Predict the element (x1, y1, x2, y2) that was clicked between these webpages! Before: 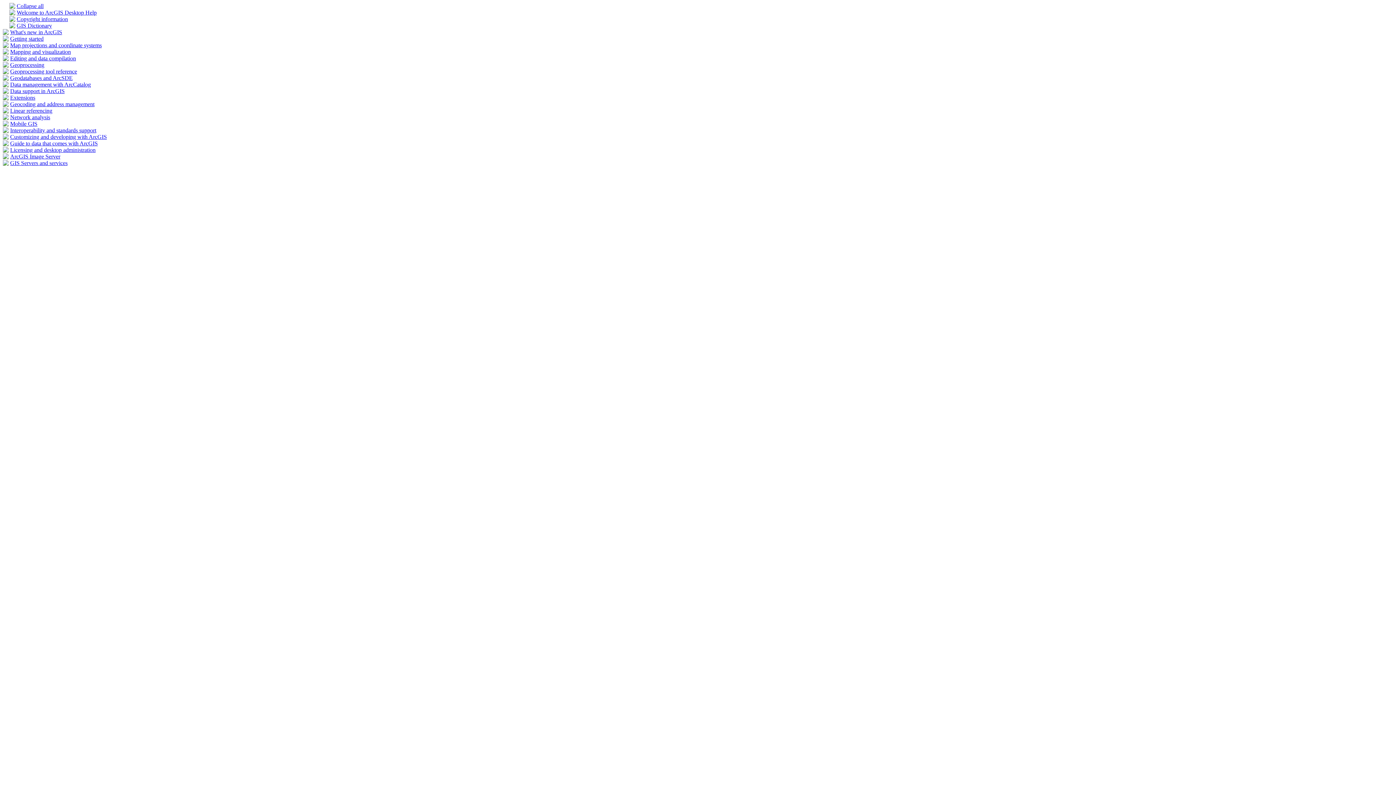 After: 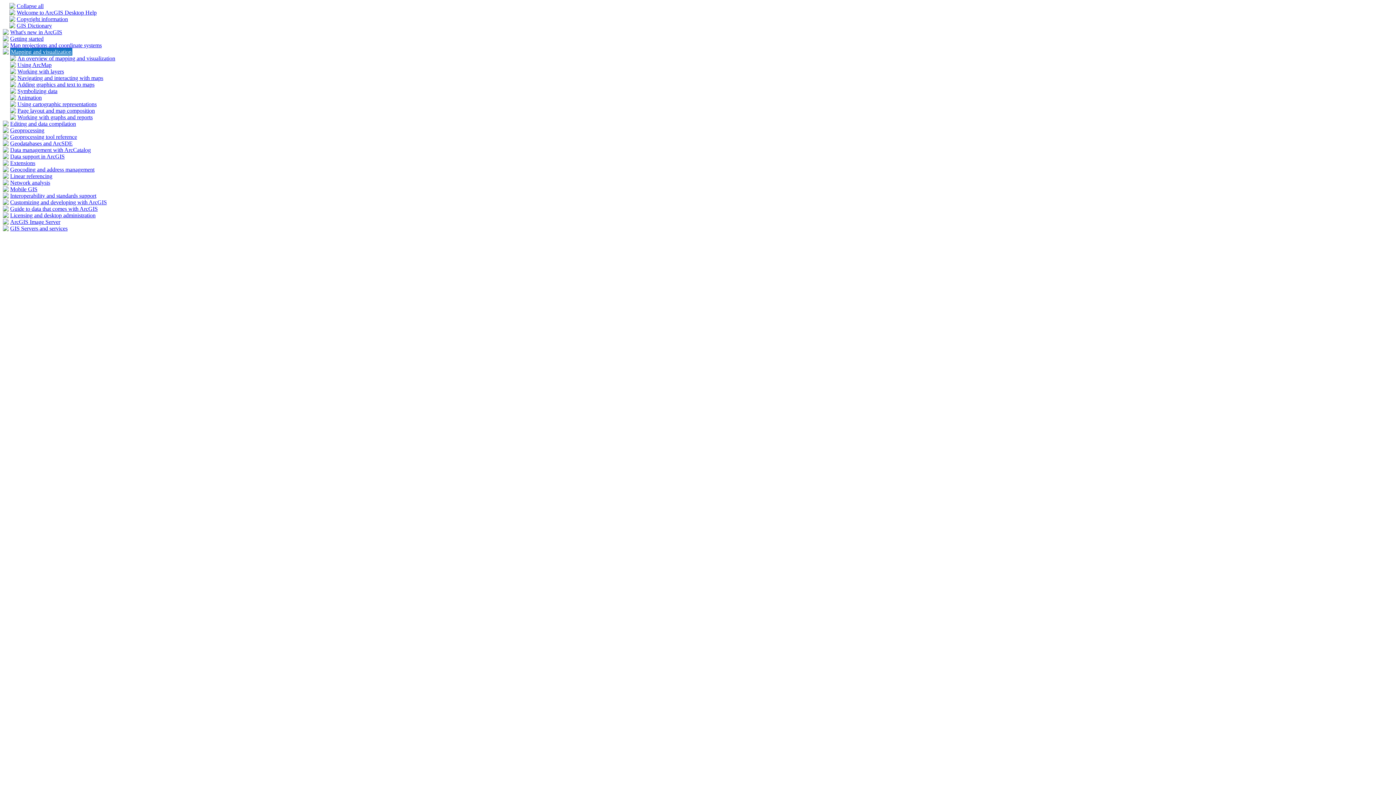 Action: bbox: (2, 49, 8, 55)